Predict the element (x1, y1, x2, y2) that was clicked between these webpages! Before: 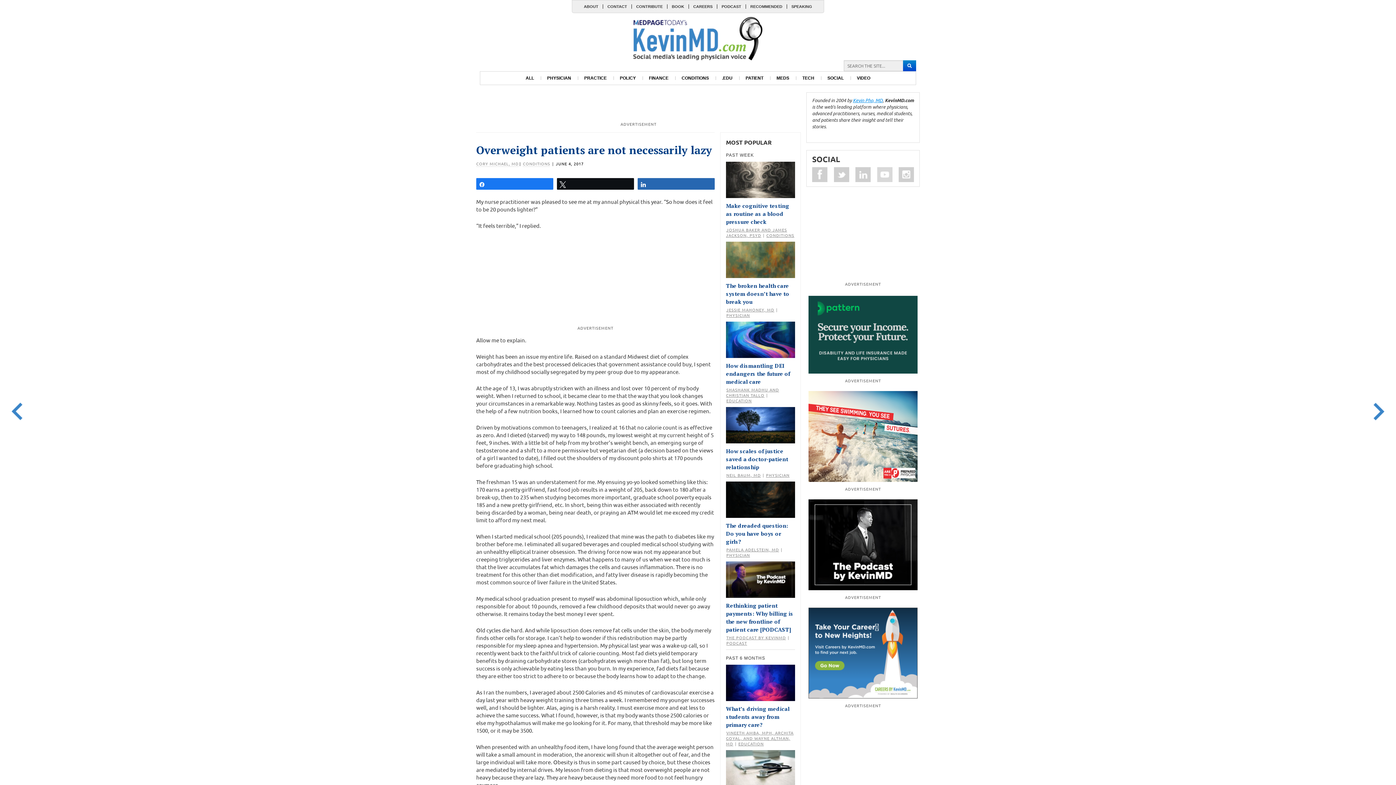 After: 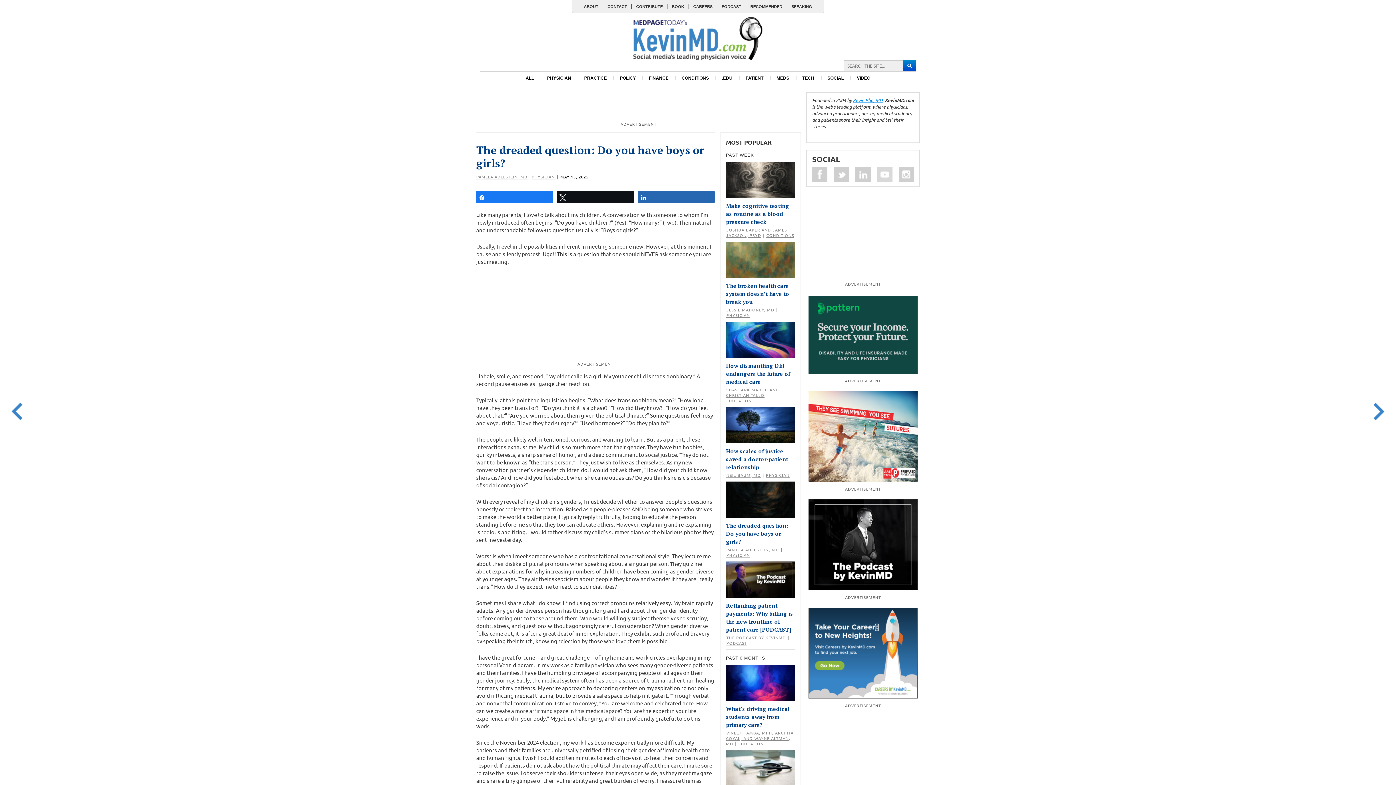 Action: bbox: (726, 496, 795, 502)